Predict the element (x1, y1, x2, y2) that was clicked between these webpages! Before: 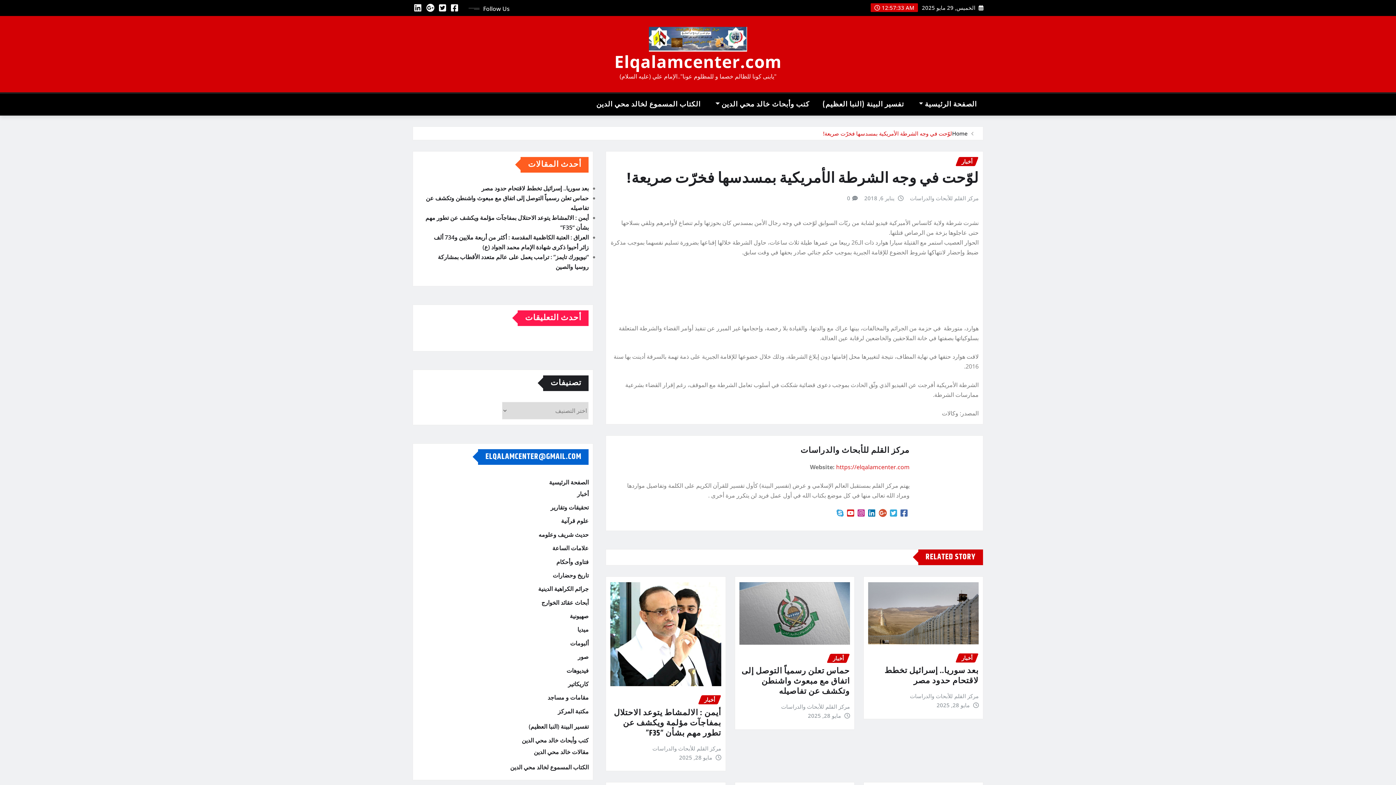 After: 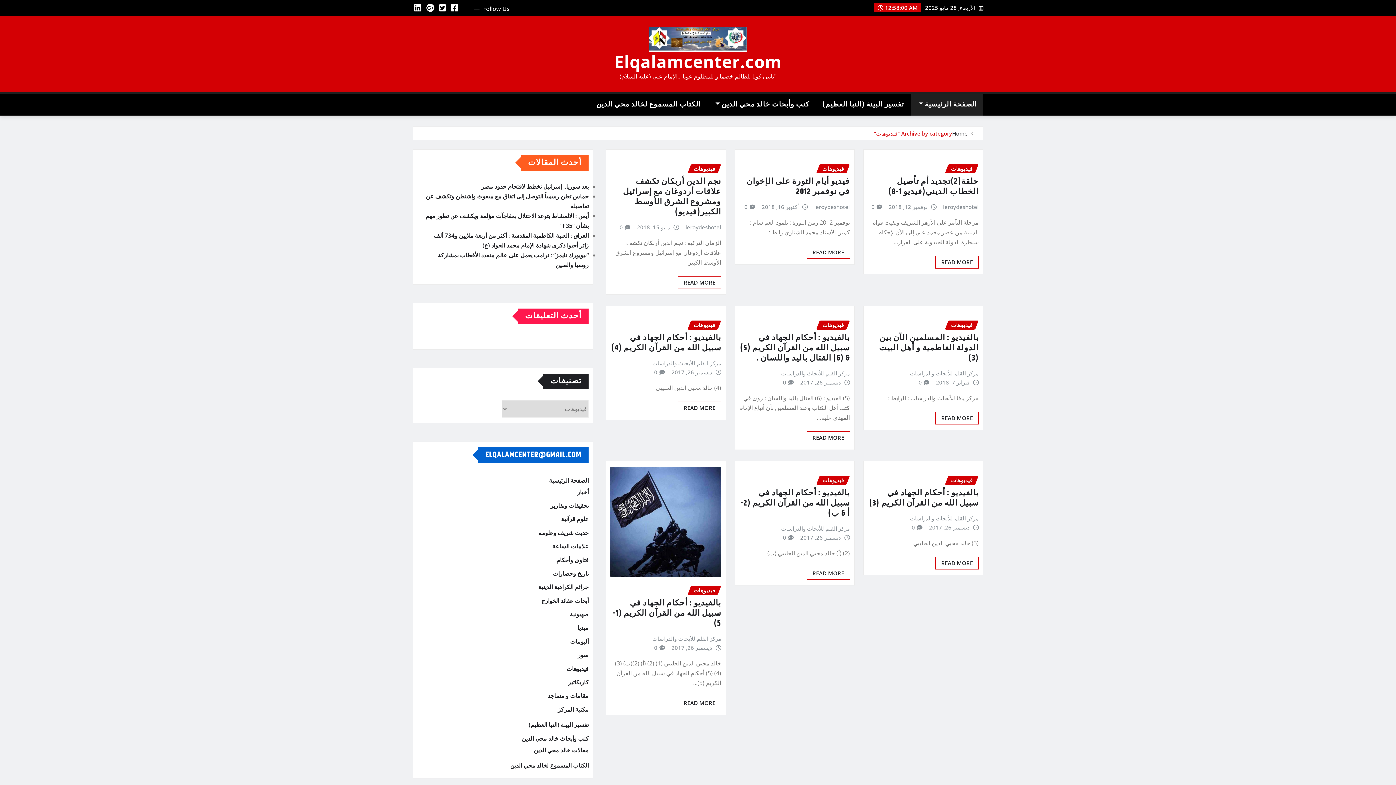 Action: bbox: (566, 664, 588, 676) label: فيديوهات